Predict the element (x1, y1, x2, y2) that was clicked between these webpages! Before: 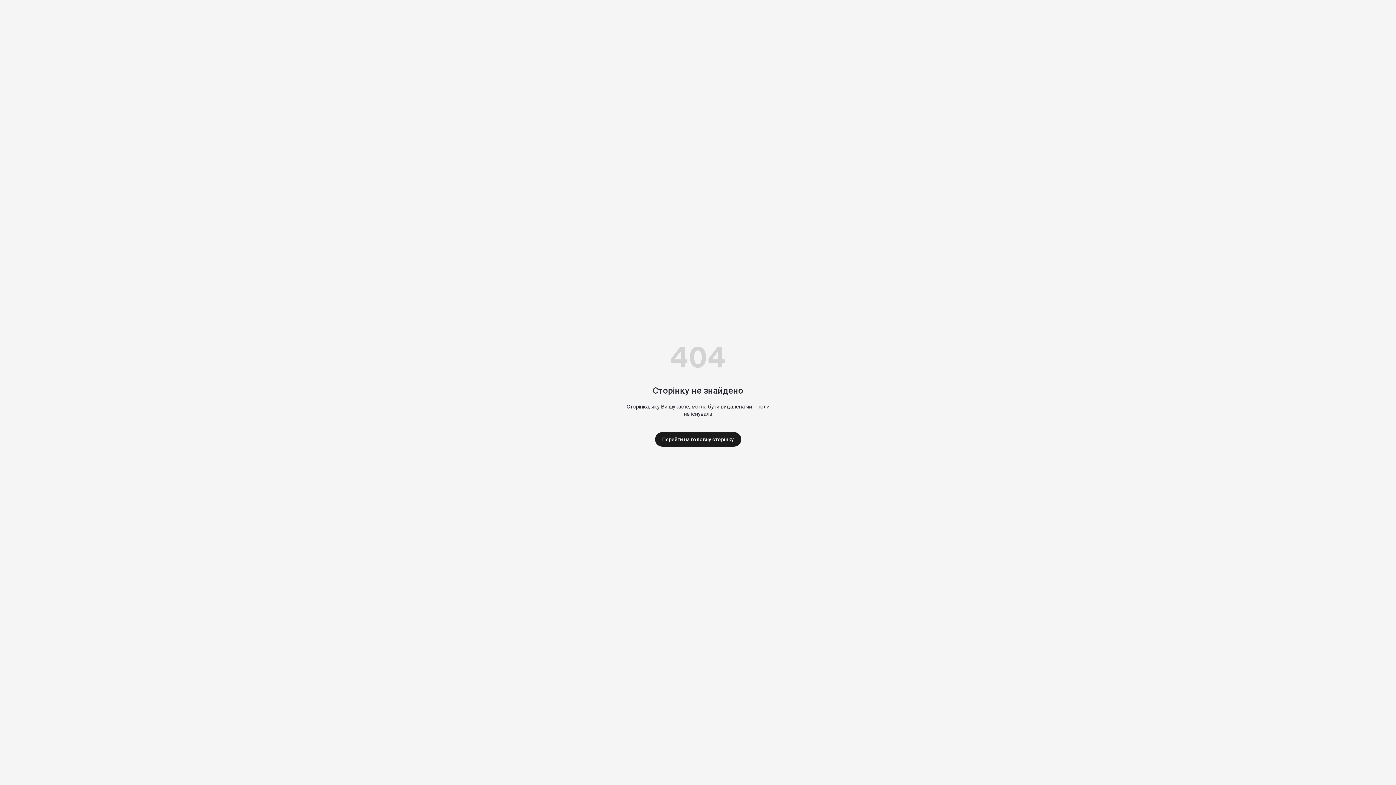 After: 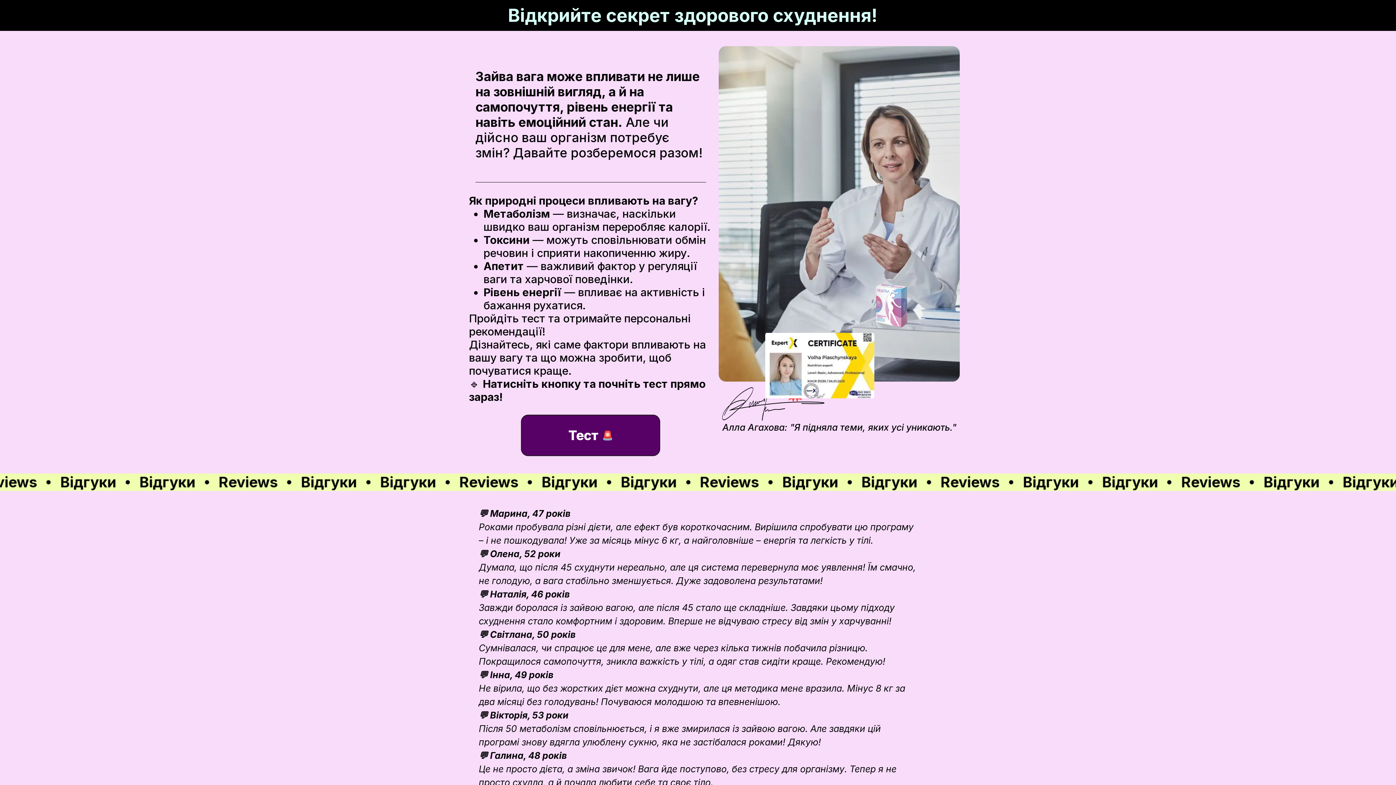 Action: bbox: (655, 432, 741, 446) label: Перейти на головну сторінку